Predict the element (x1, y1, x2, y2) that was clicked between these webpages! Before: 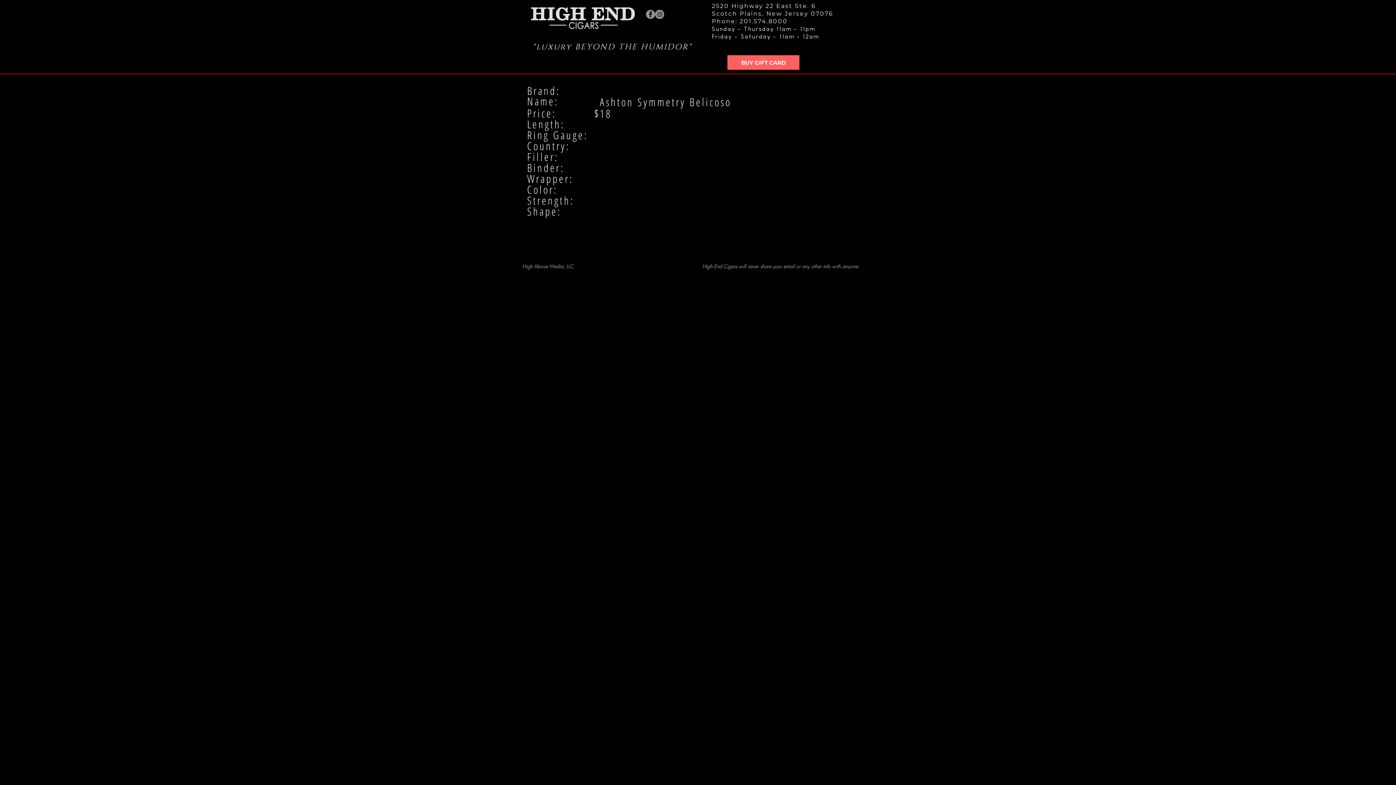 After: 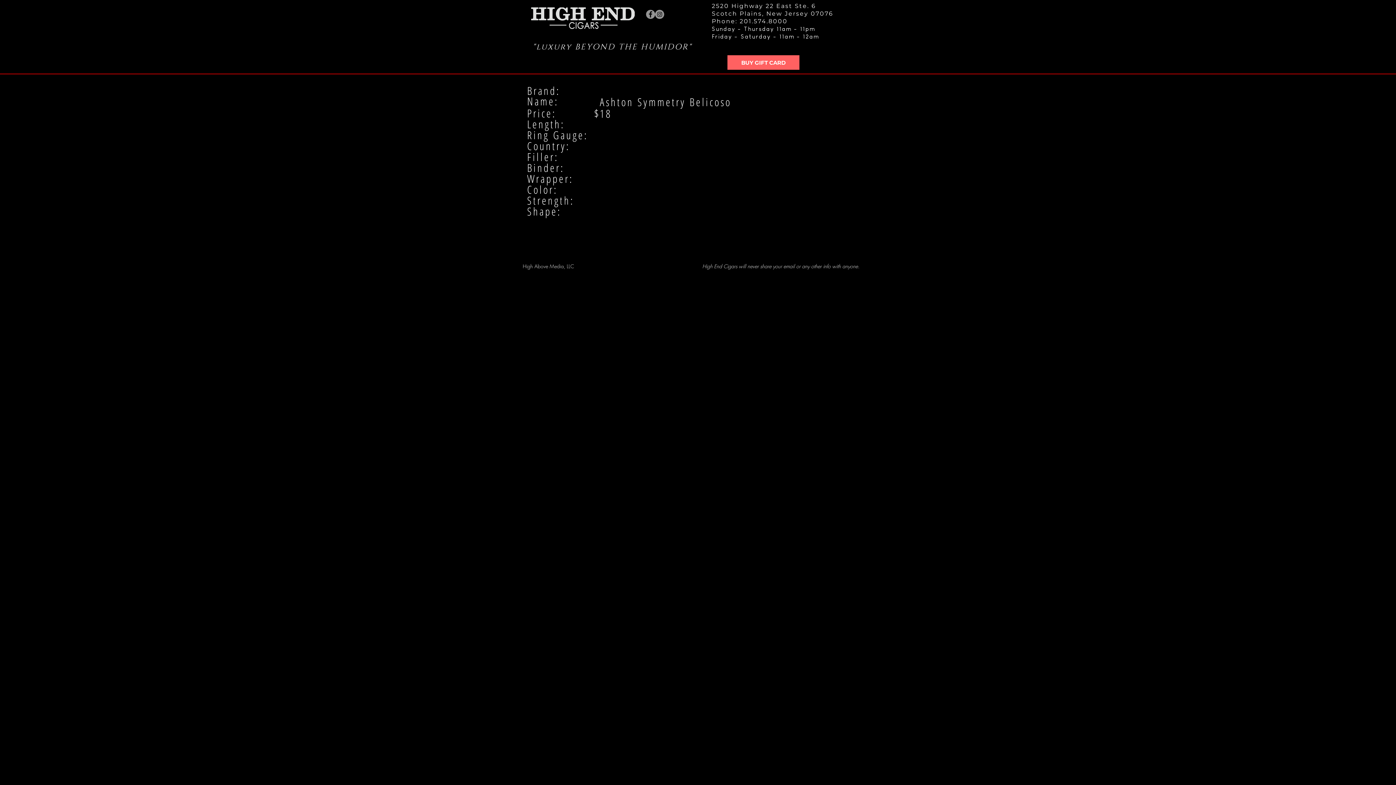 Action: bbox: (646, 9, 655, 18) label: Facebook - Grey Circle